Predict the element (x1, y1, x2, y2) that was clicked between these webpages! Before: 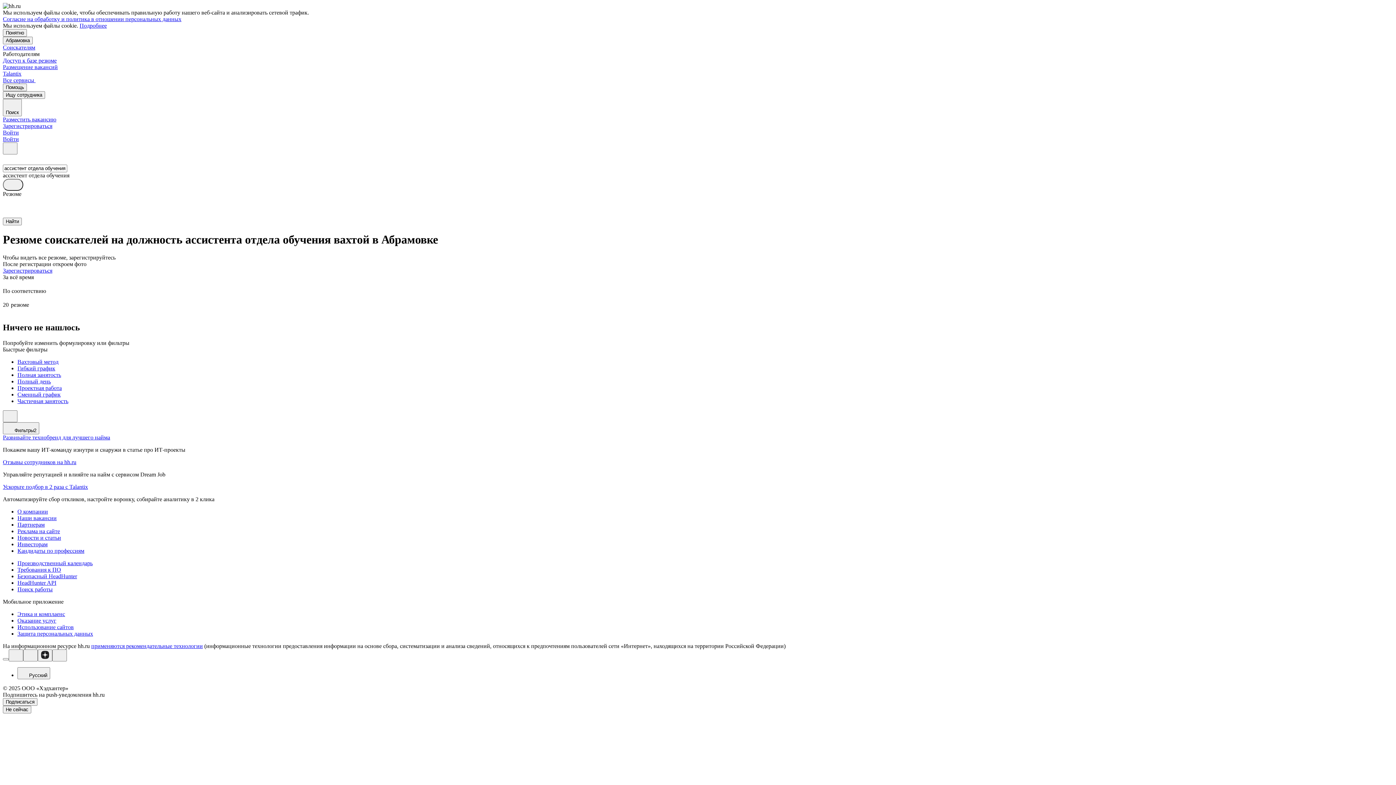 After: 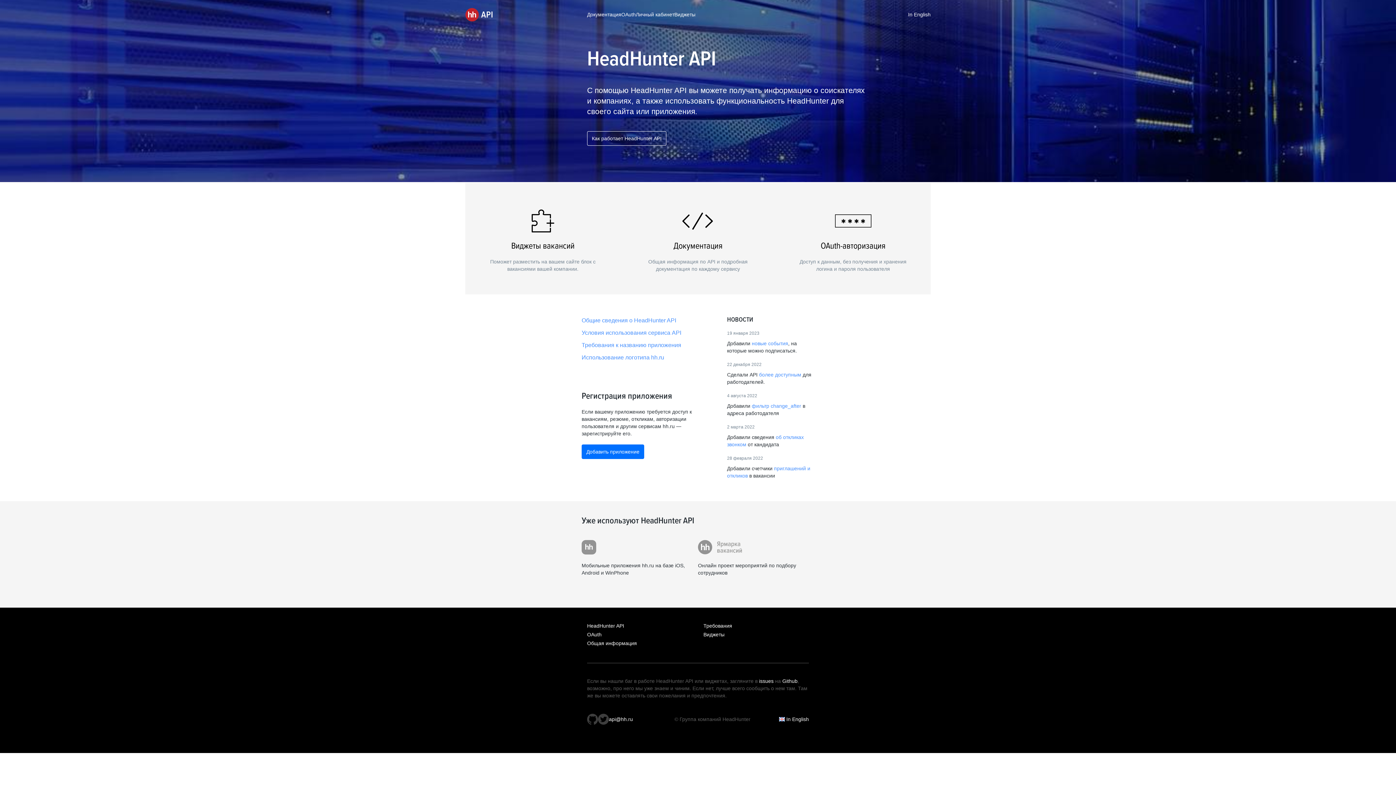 Action: bbox: (17, 579, 1393, 586) label: HeadHunter API